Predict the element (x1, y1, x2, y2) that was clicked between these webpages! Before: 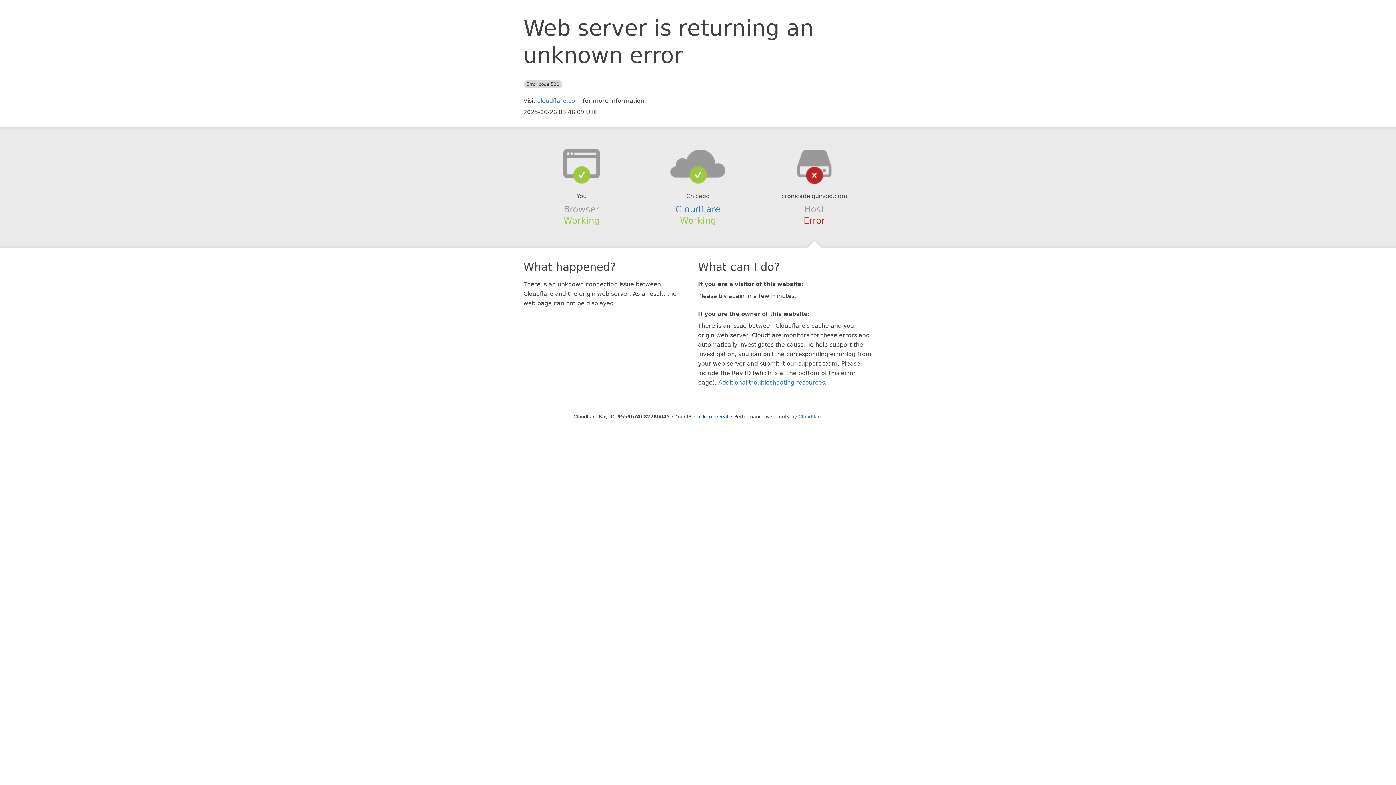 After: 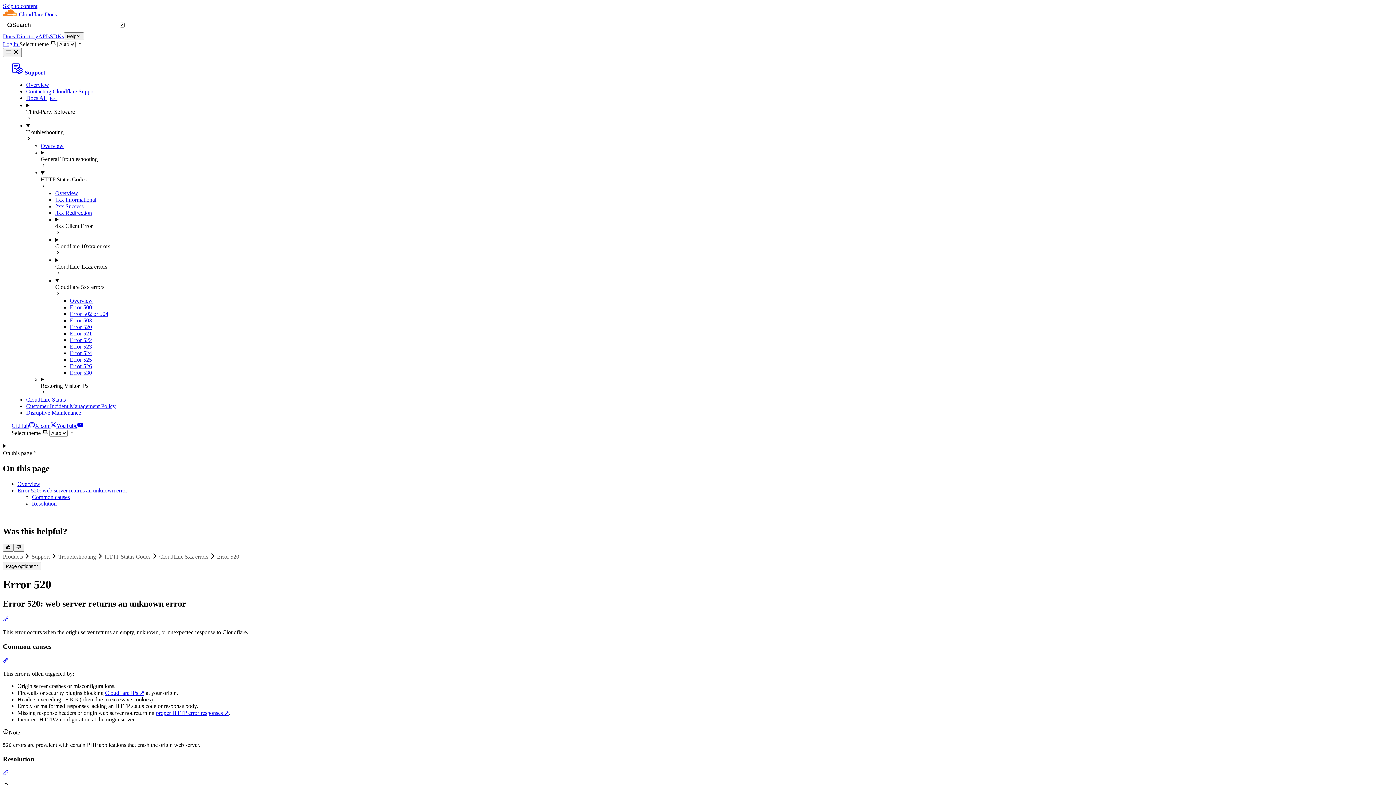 Action: bbox: (718, 379, 825, 386) label: Additional troubleshooting resources